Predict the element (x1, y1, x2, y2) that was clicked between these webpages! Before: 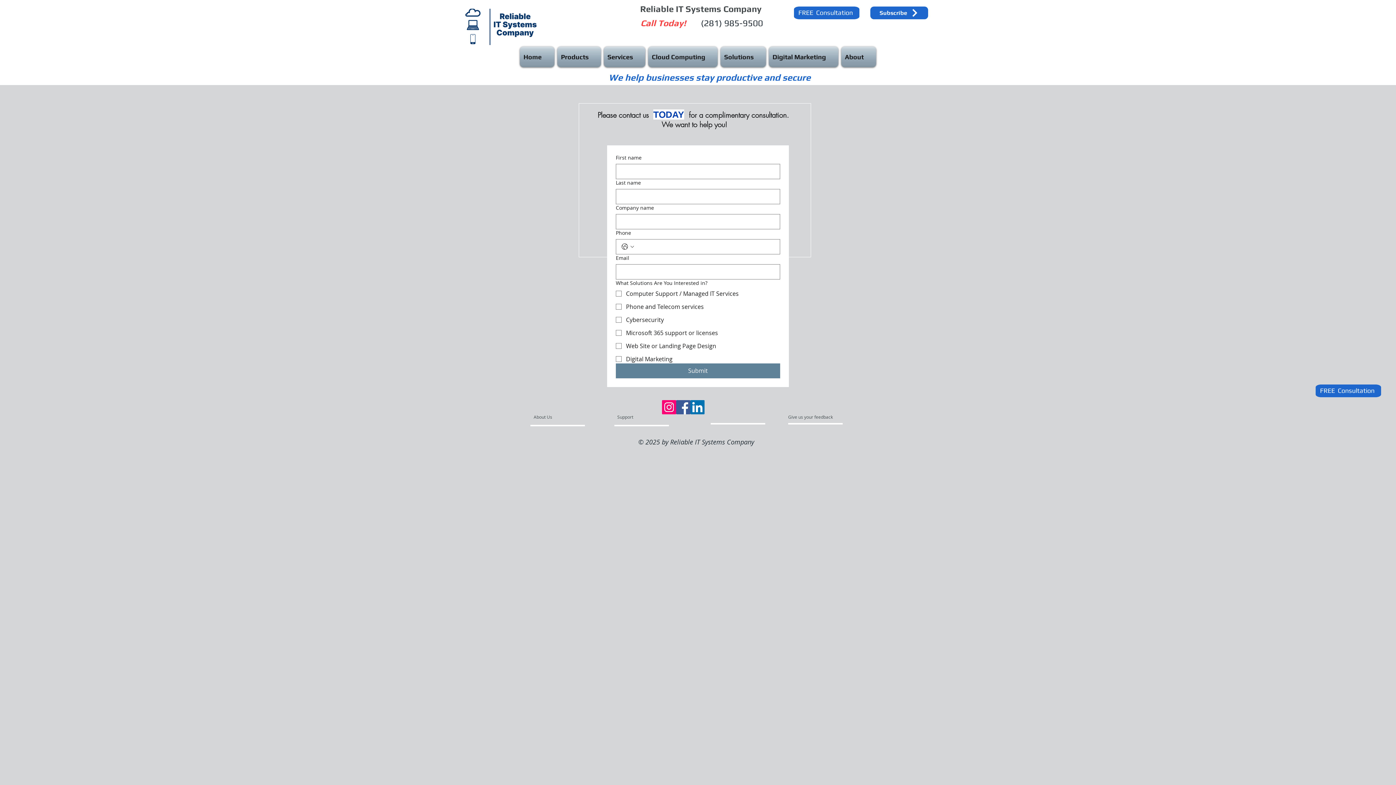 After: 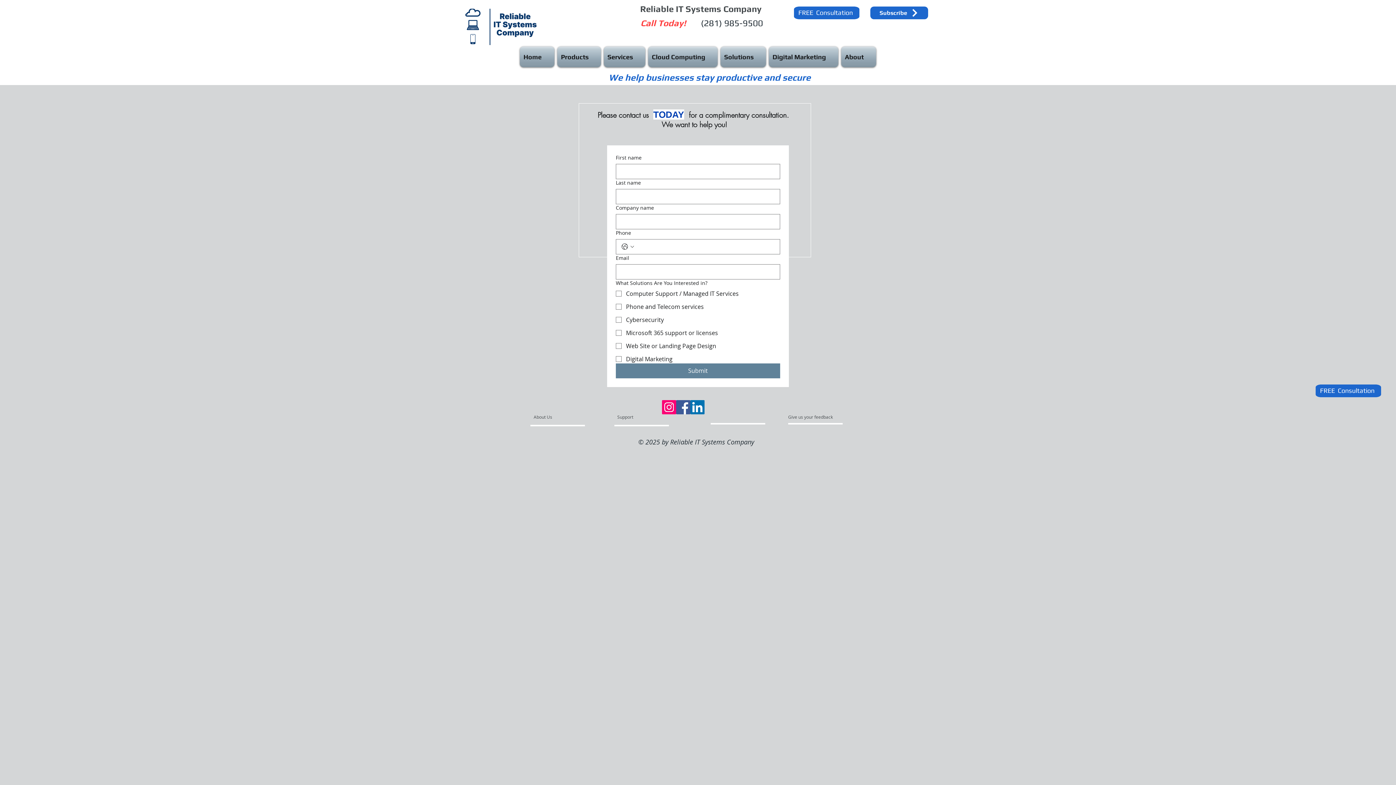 Action: label: Give us your feedback bbox: (788, 411, 840, 422)